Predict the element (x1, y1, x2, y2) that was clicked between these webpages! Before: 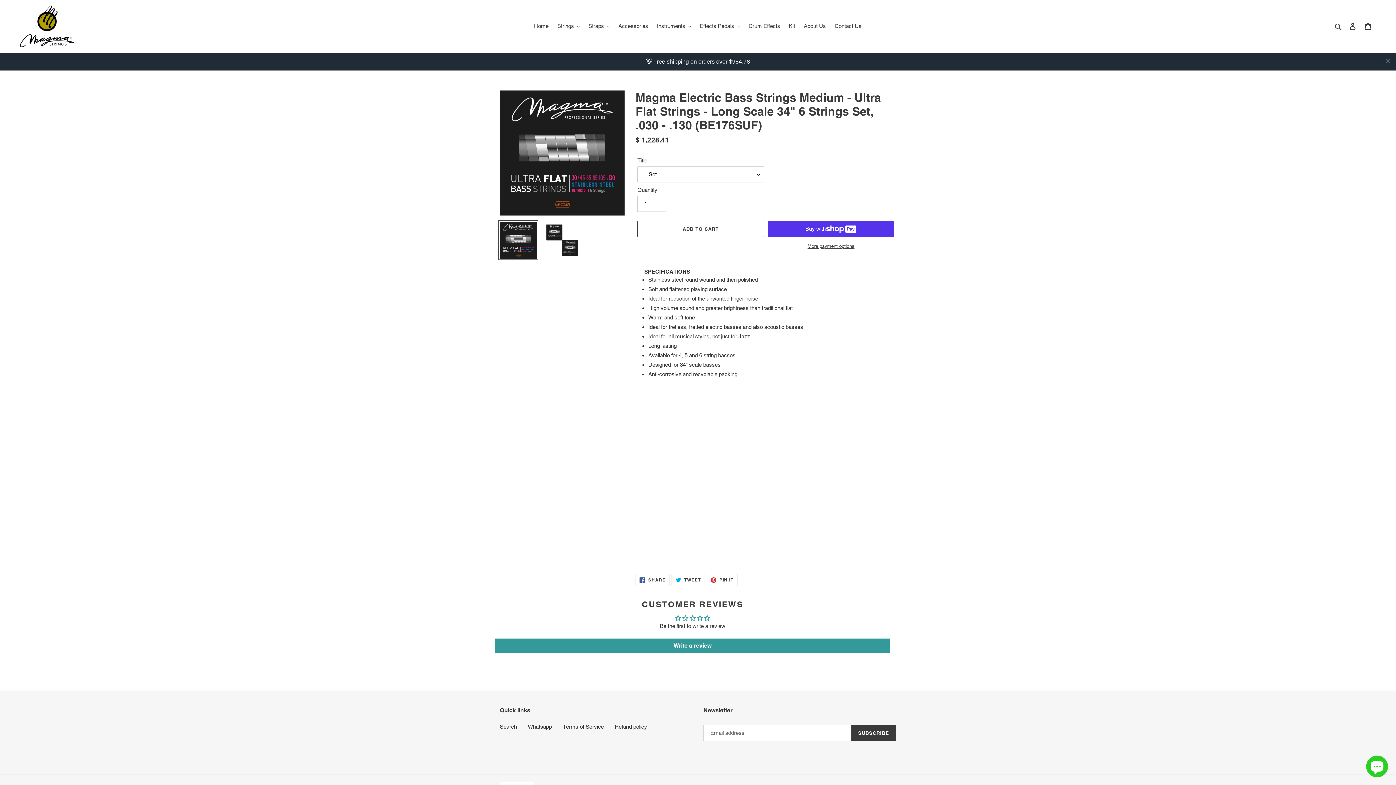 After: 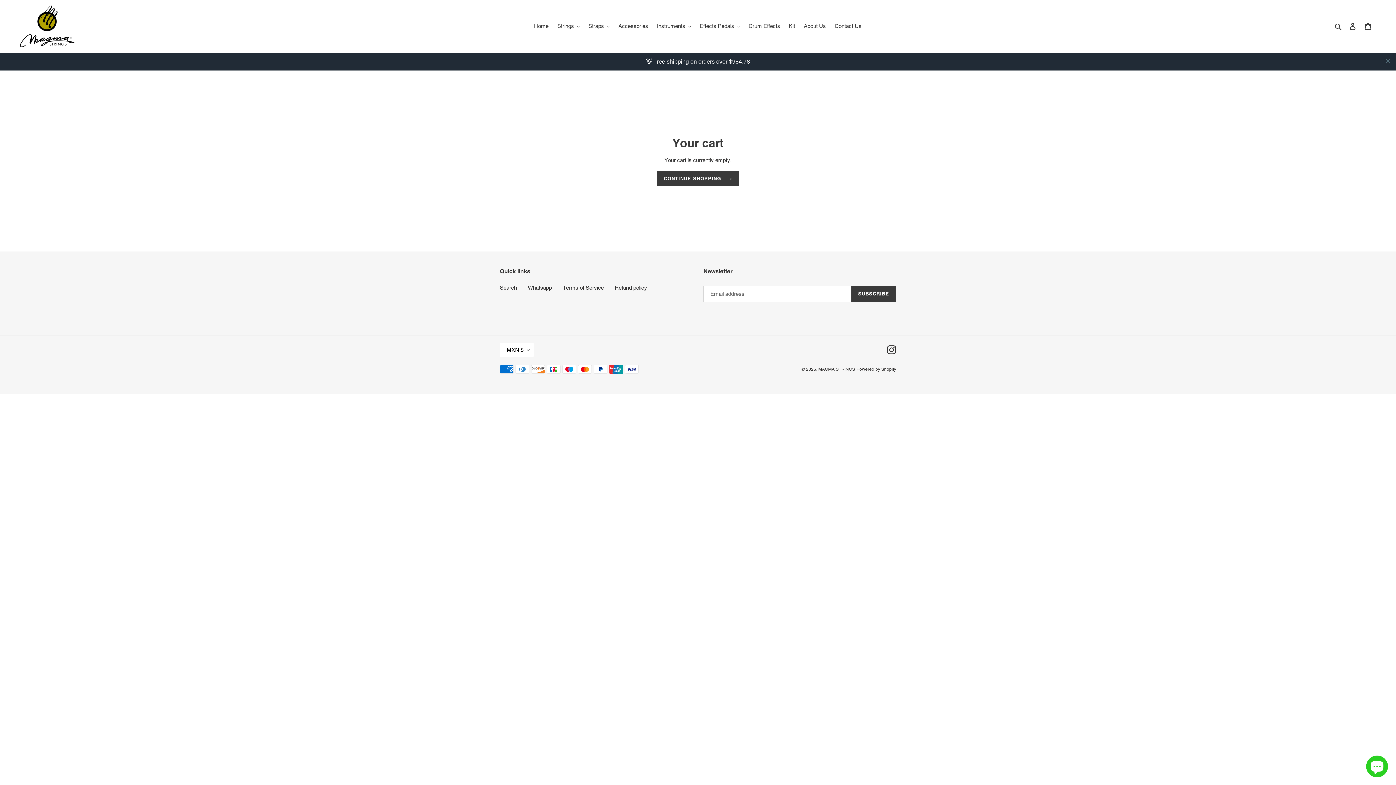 Action: label: Cart bbox: (1360, 18, 1376, 33)